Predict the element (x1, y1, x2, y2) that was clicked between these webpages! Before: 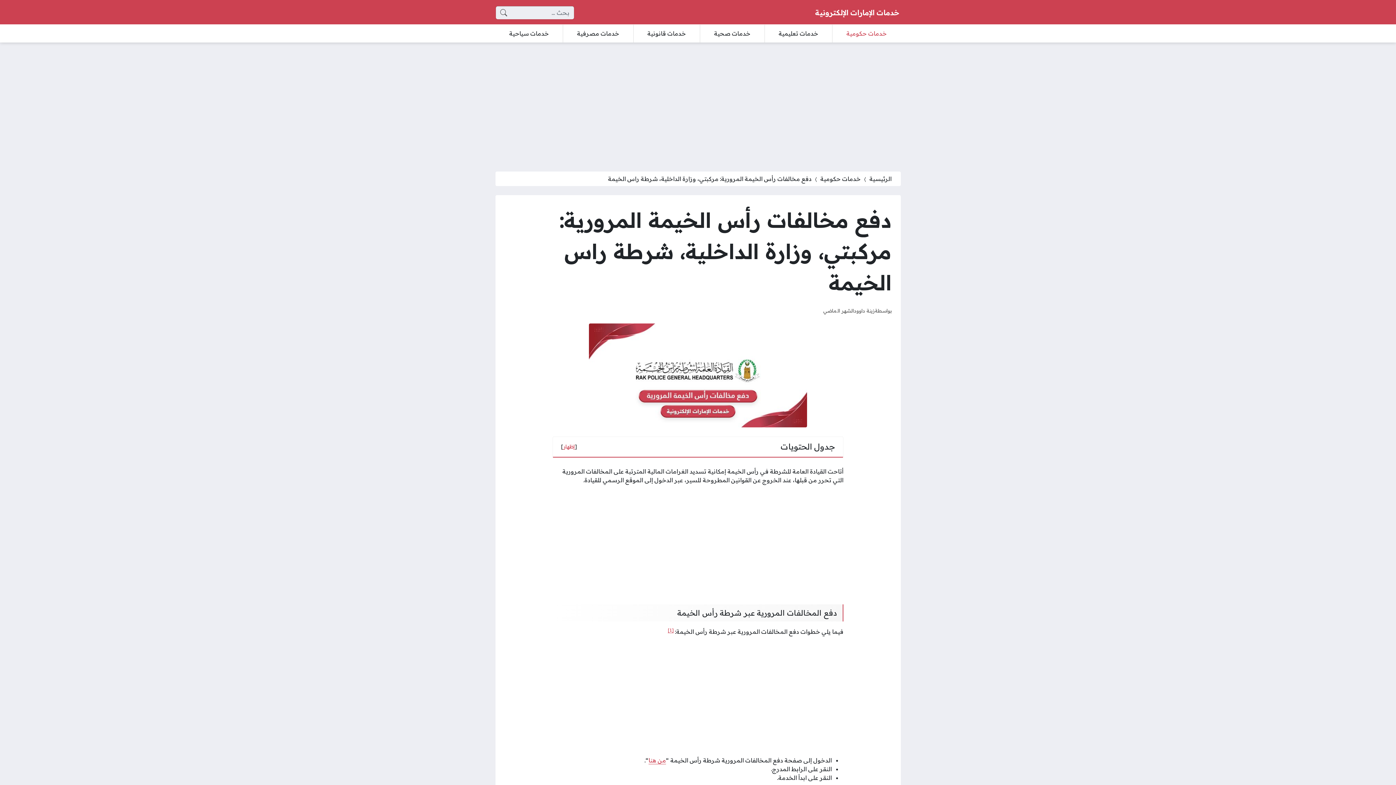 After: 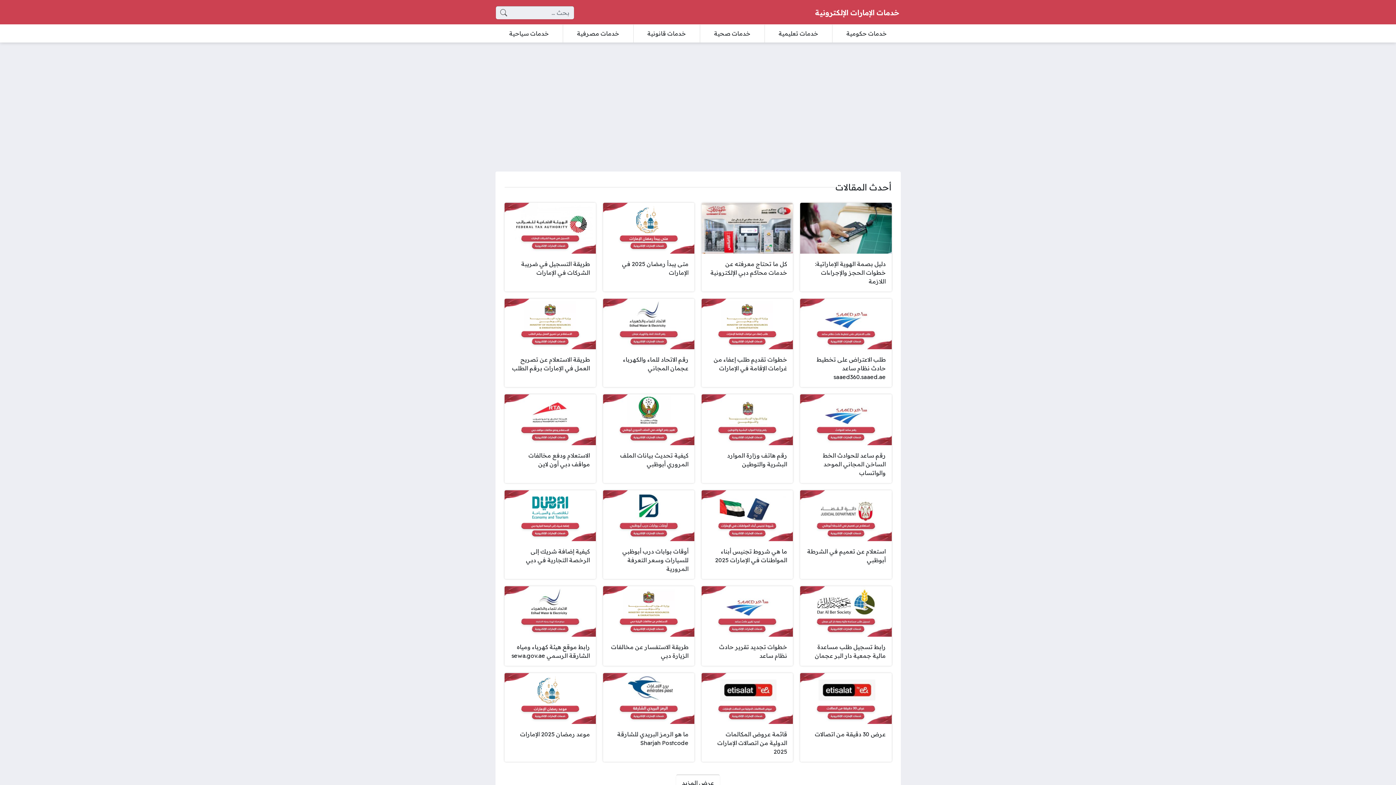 Action: label: الرئيسية bbox: (869, 175, 891, 182)